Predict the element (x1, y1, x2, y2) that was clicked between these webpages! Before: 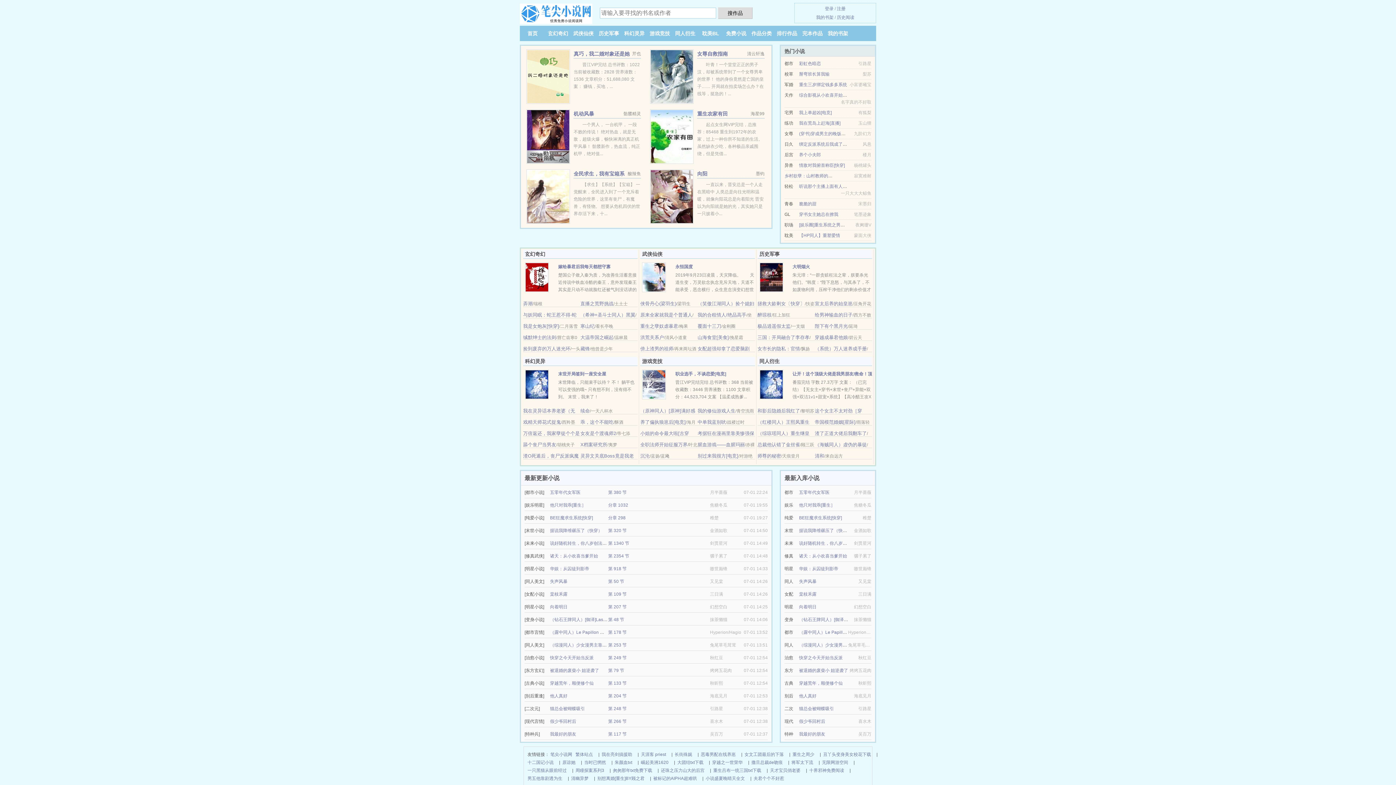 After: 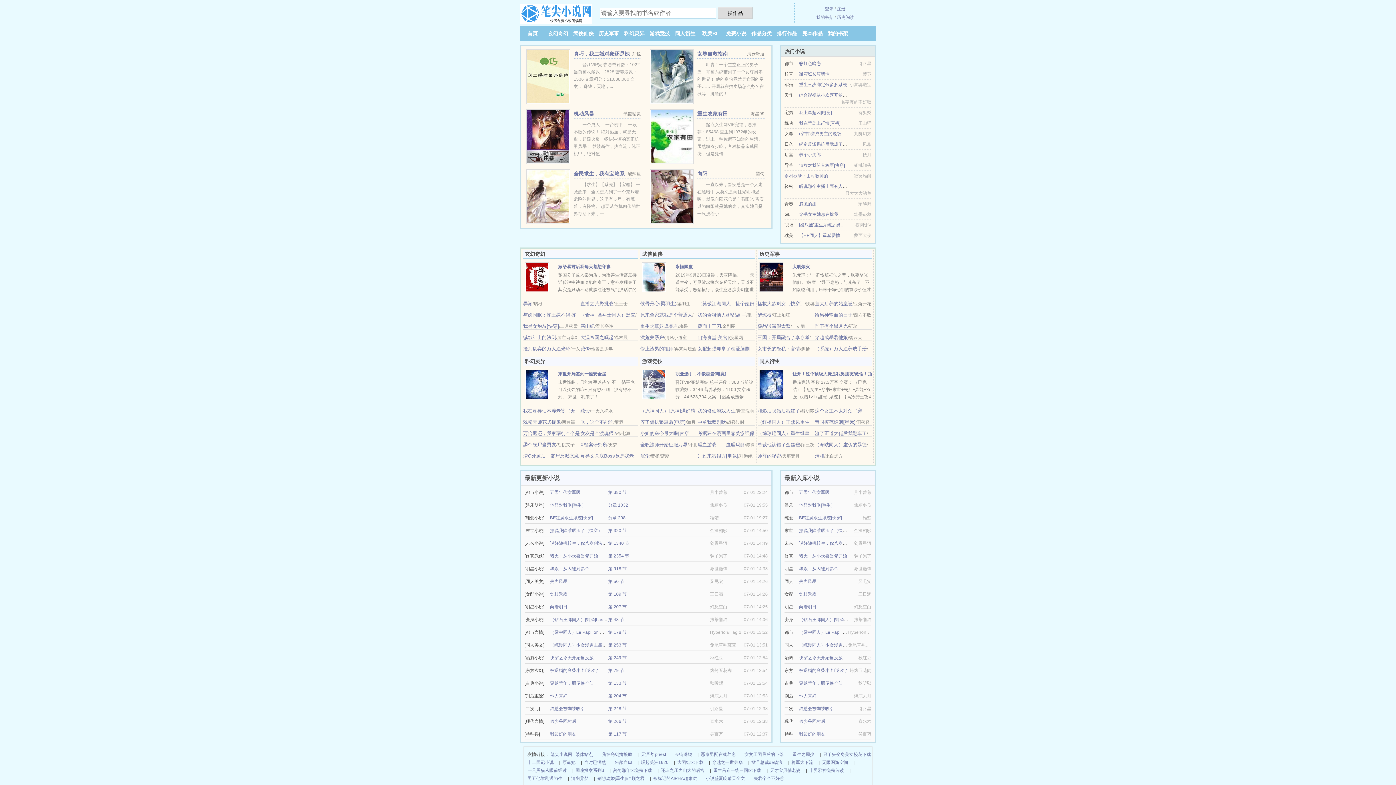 Action: bbox: (799, 61, 821, 66) label: 彩虹色暗恋